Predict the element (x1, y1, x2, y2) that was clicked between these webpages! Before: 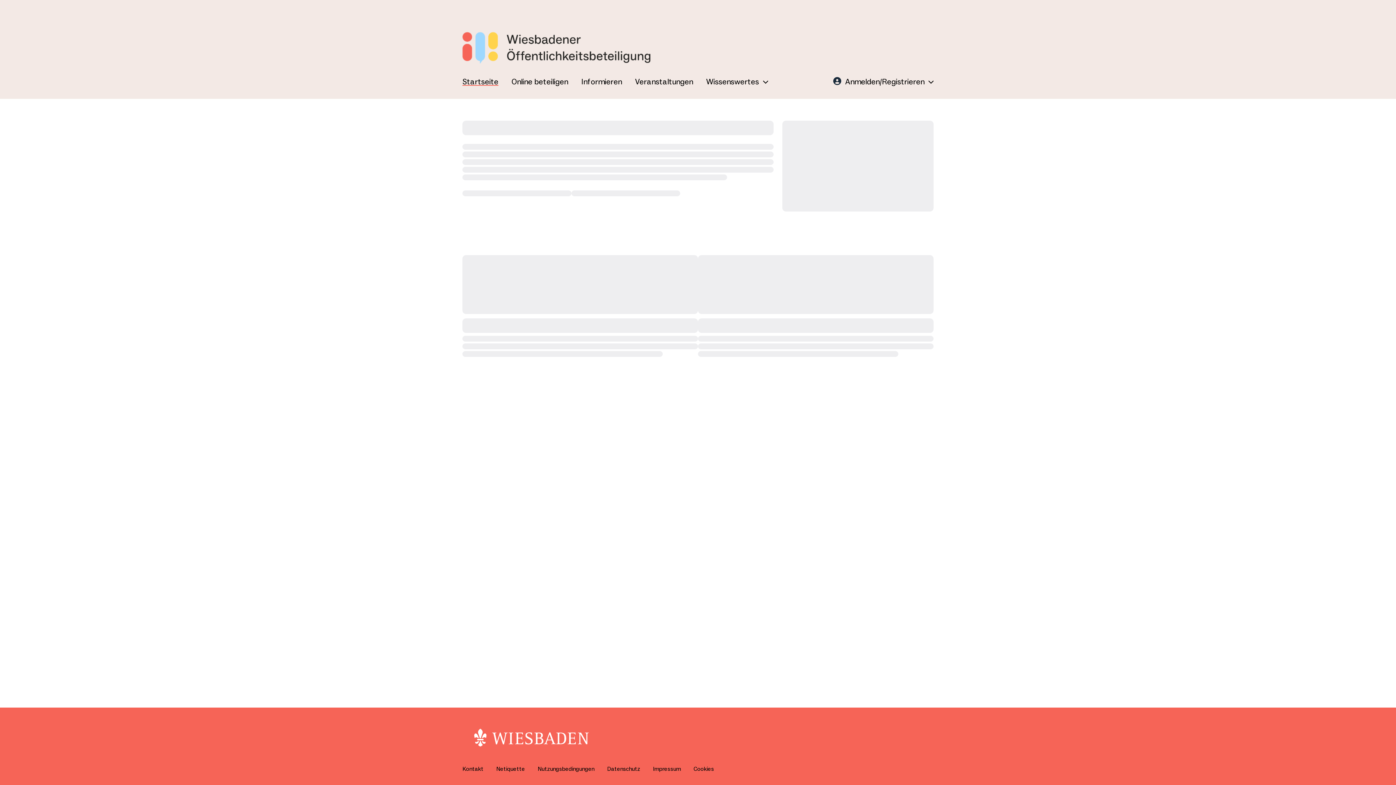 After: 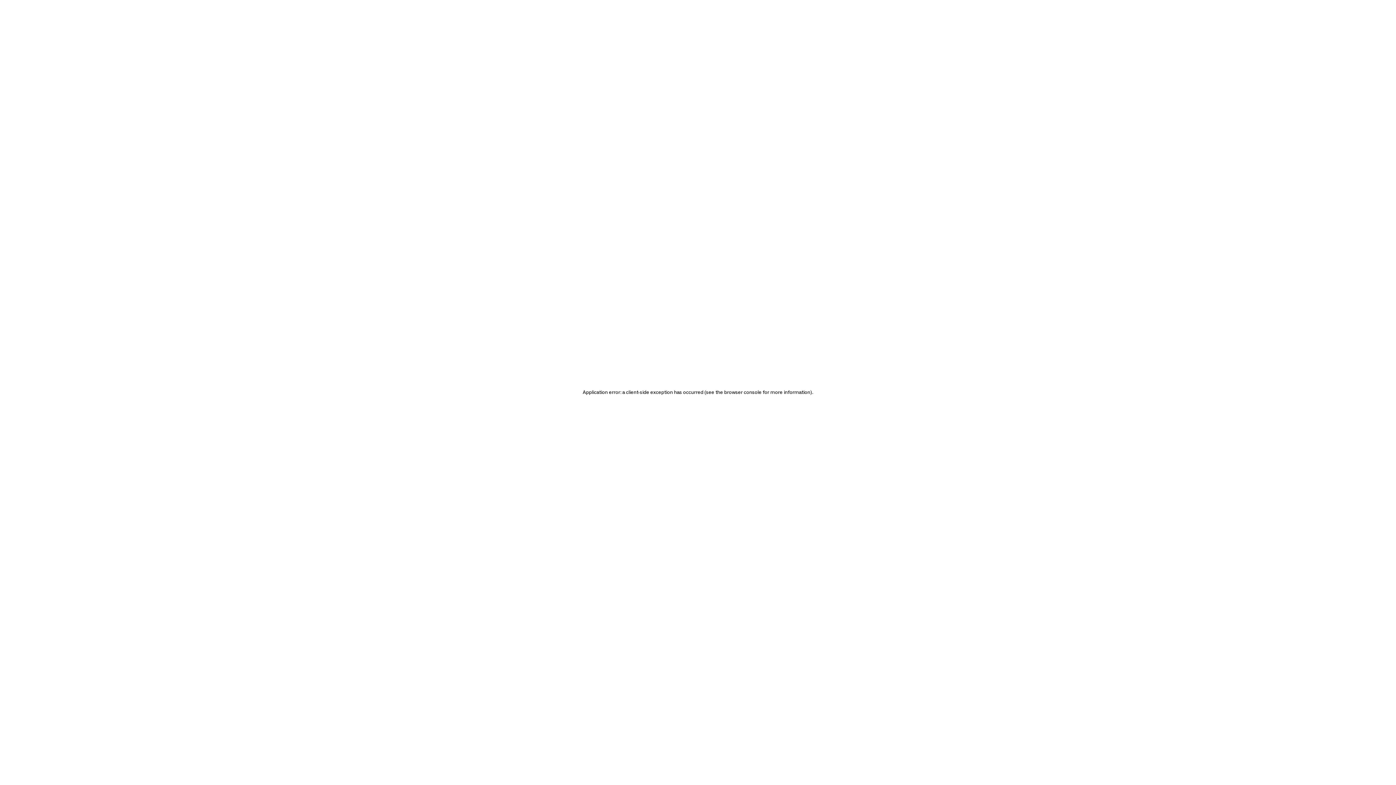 Action: label: Informieren bbox: (581, 76, 622, 86)